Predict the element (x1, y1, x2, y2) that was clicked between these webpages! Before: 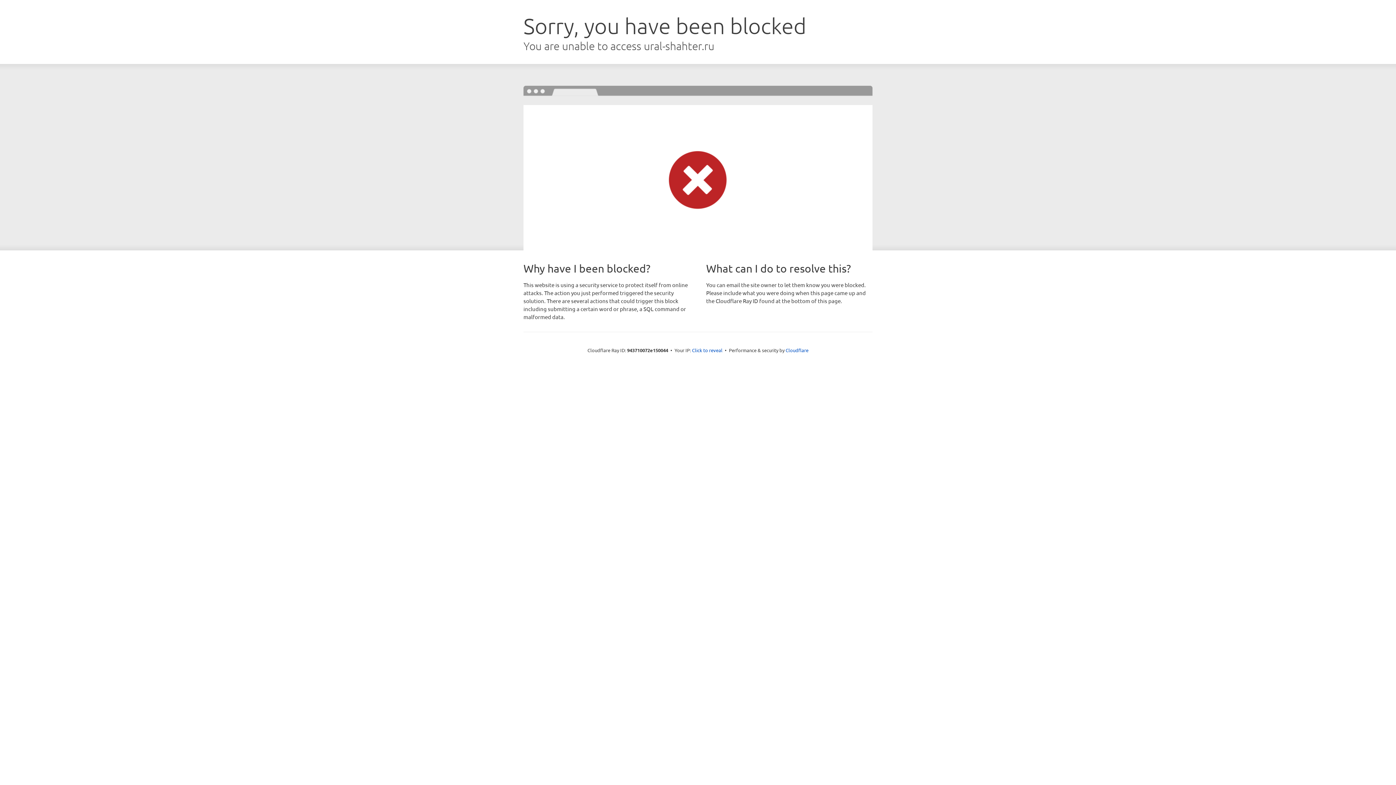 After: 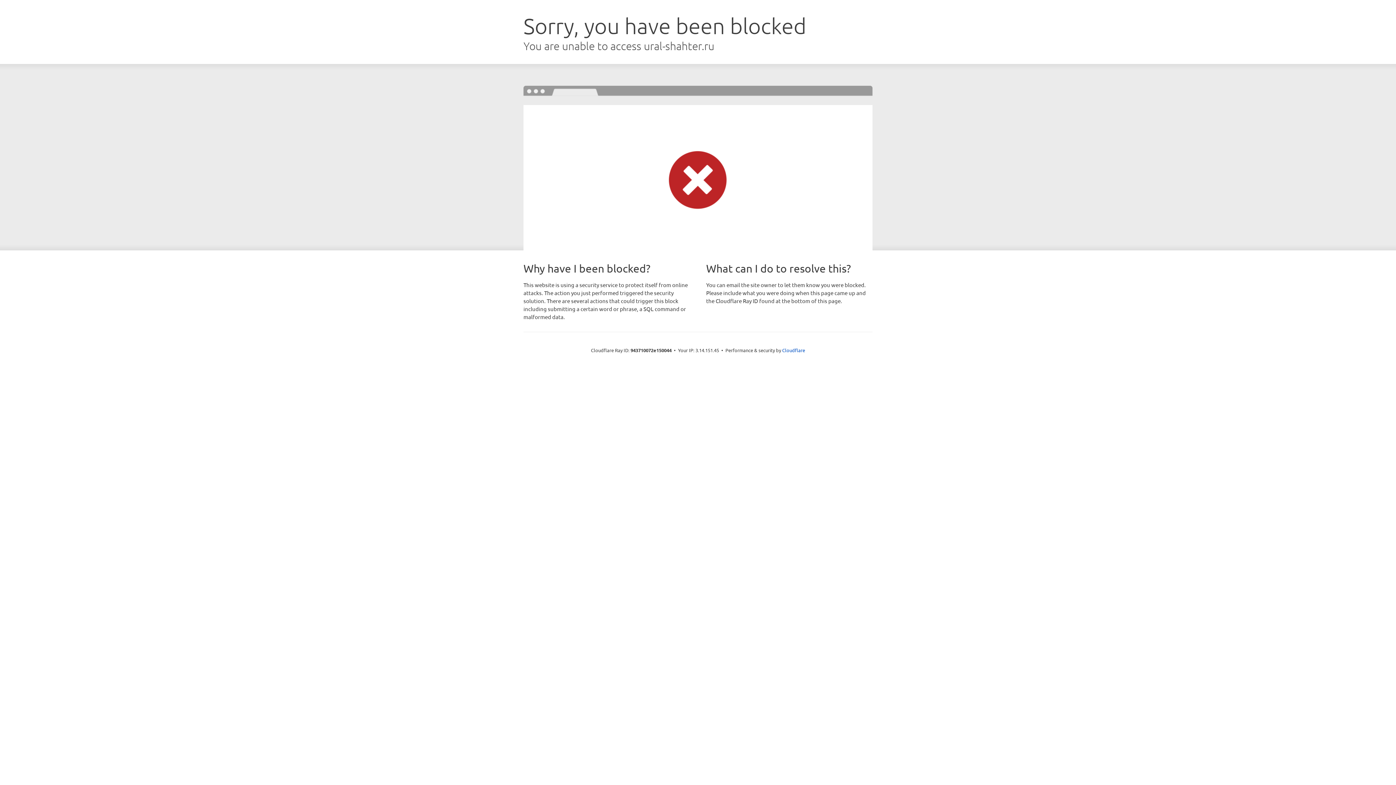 Action: bbox: (692, 346, 722, 353) label: Click to reveal